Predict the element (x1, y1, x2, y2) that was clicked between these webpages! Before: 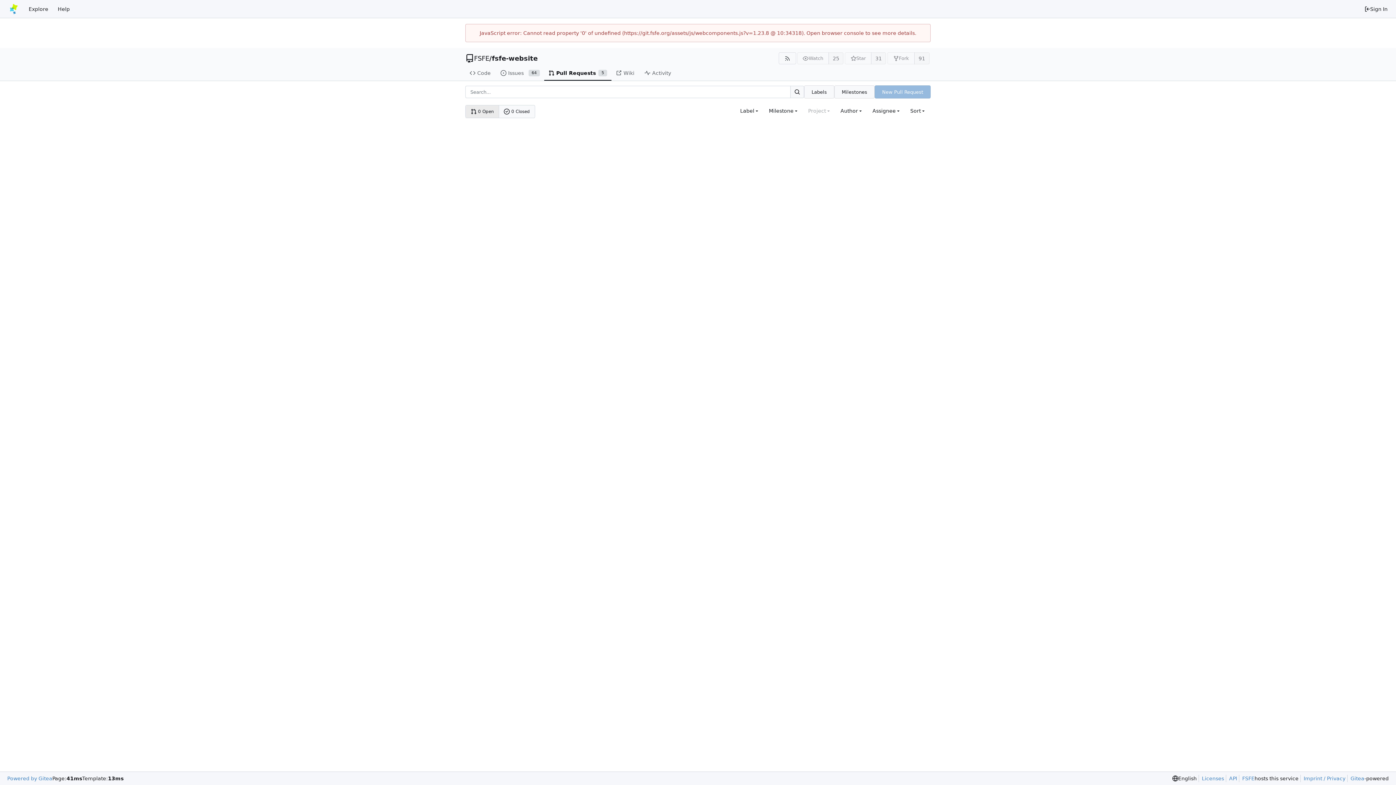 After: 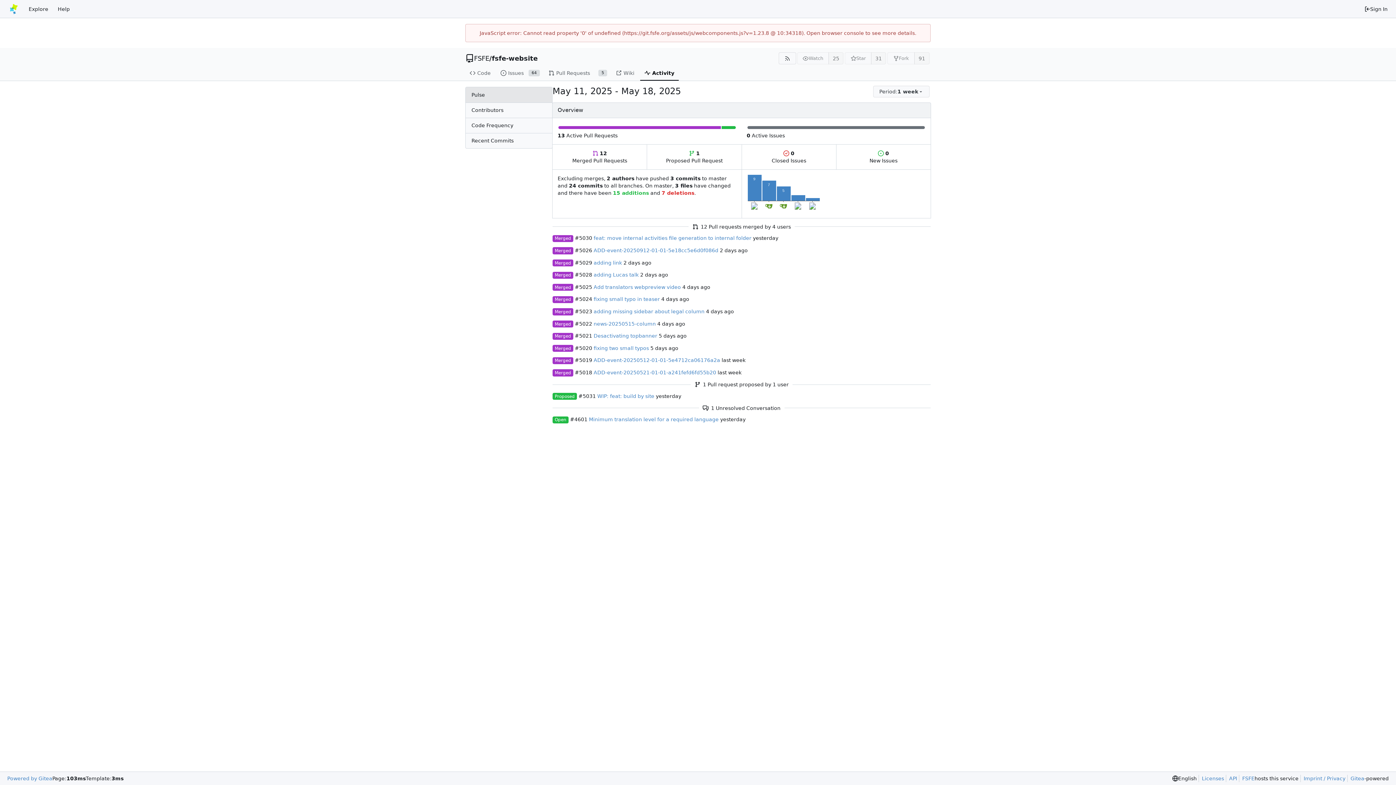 Action: label: Activity bbox: (640, 65, 678, 80)